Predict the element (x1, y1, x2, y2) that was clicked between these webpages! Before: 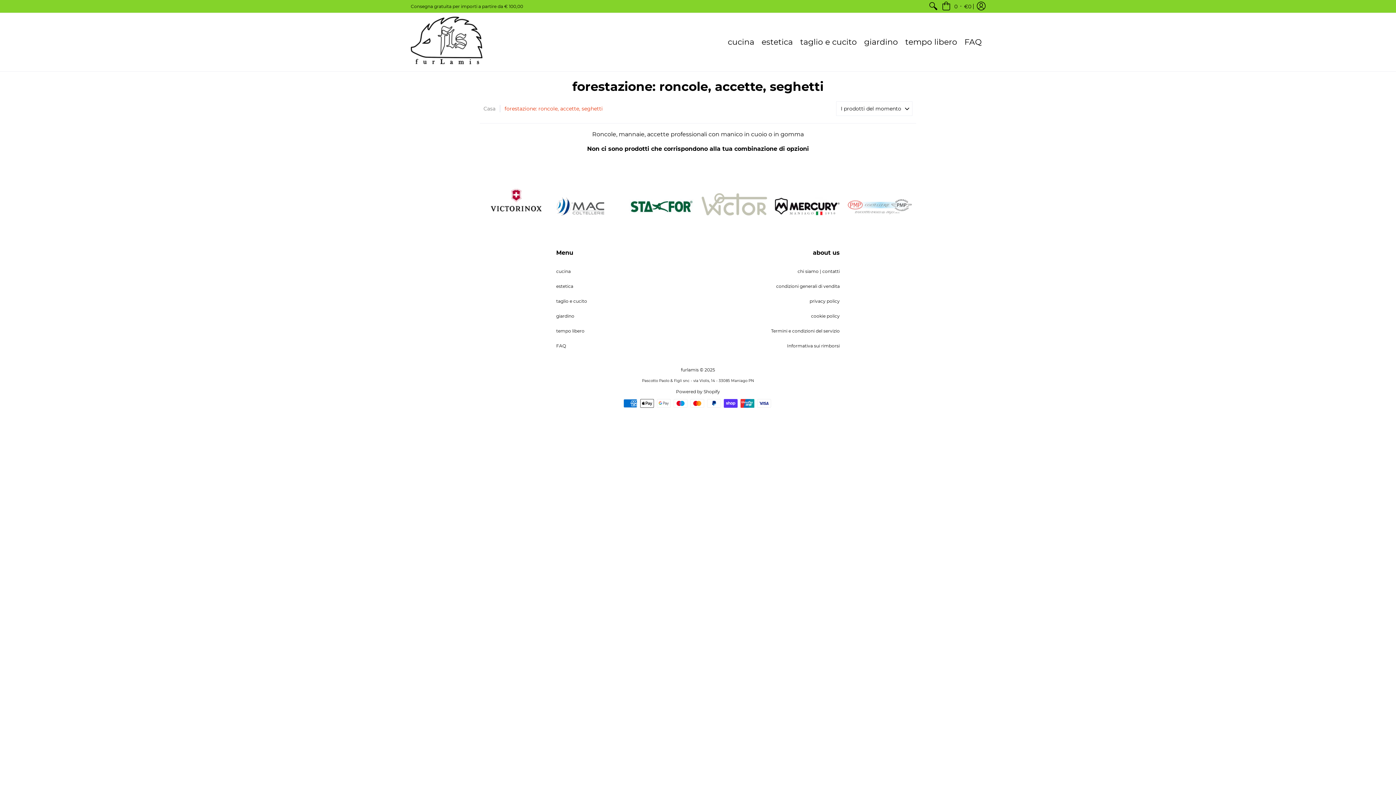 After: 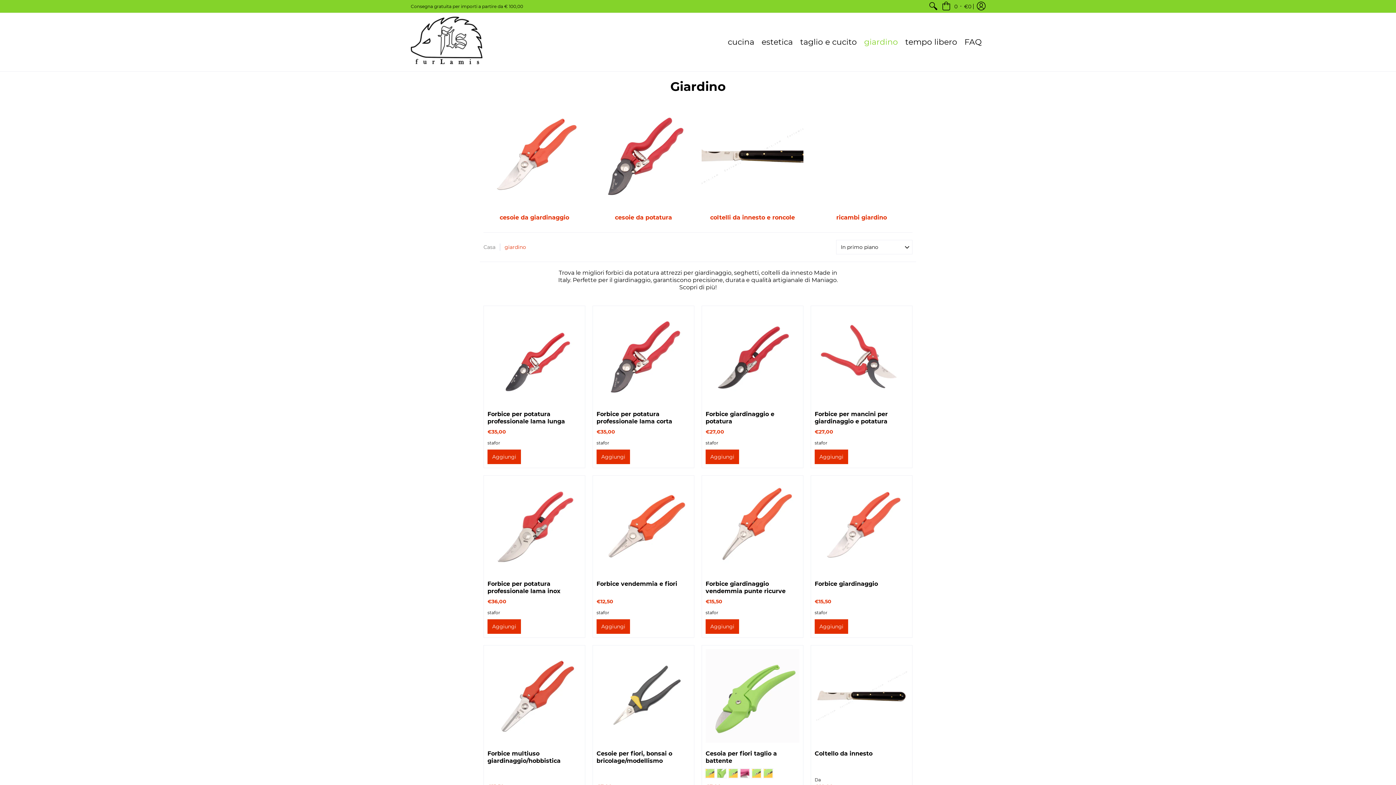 Action: bbox: (860, 13, 901, 71) label: giardino